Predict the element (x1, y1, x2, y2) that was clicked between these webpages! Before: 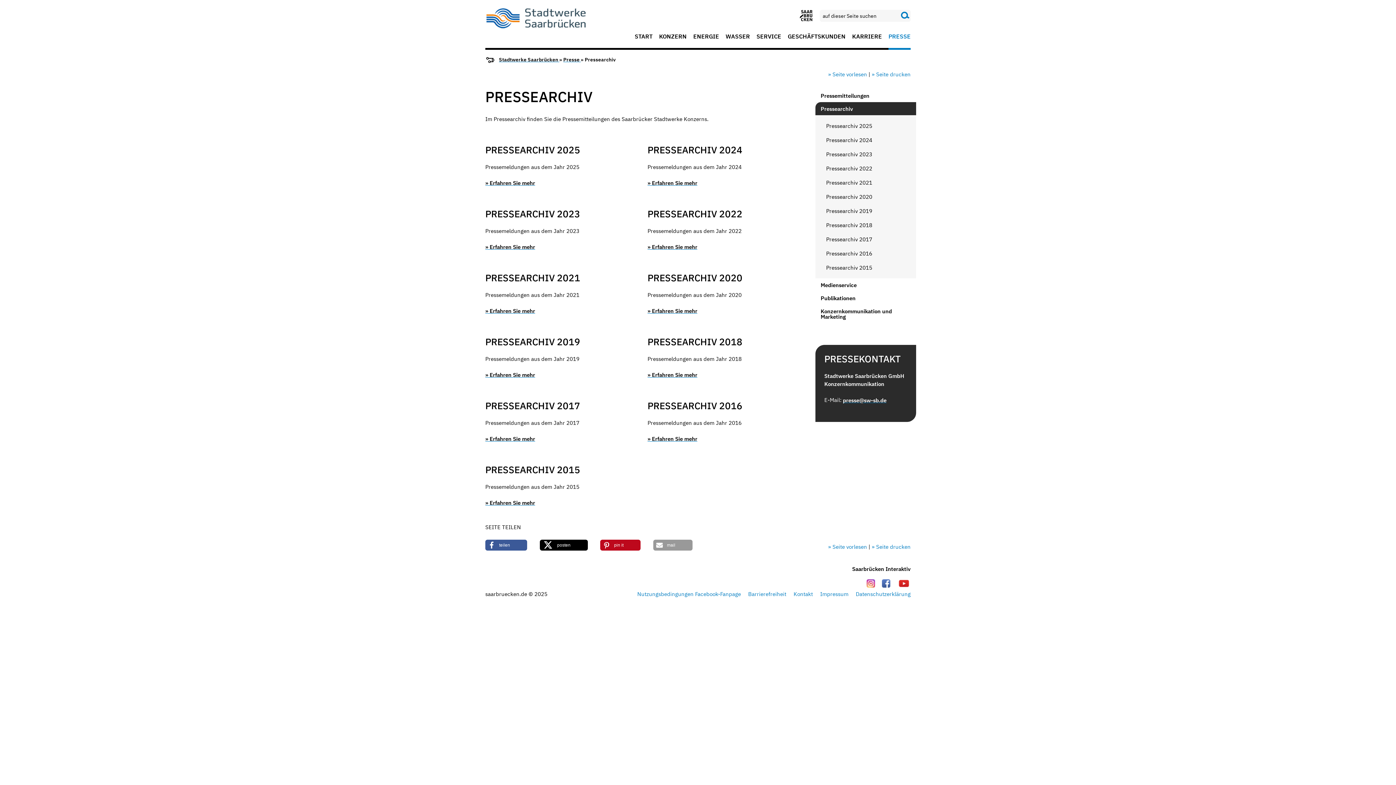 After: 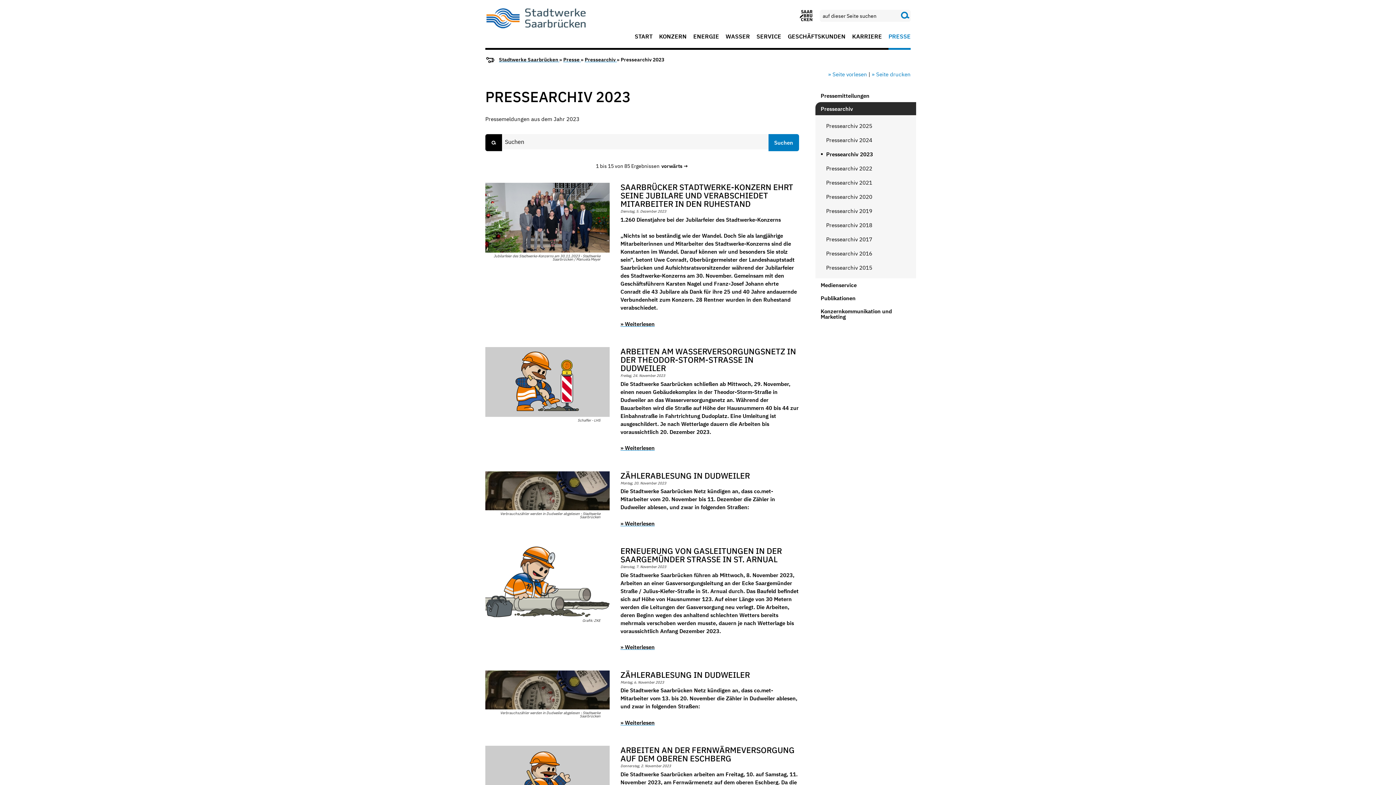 Action: label: » Erfahren Sie mehr bbox: (485, 243, 535, 250)